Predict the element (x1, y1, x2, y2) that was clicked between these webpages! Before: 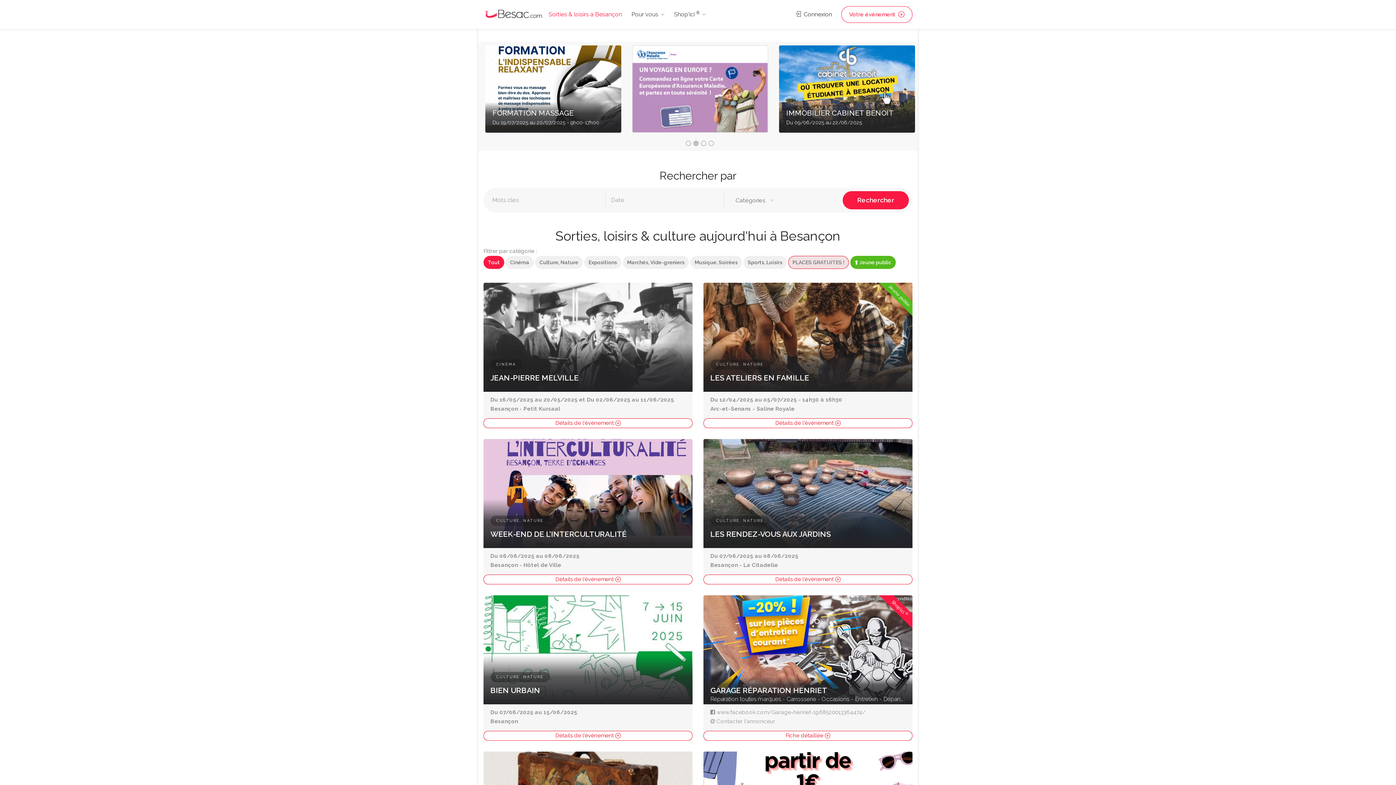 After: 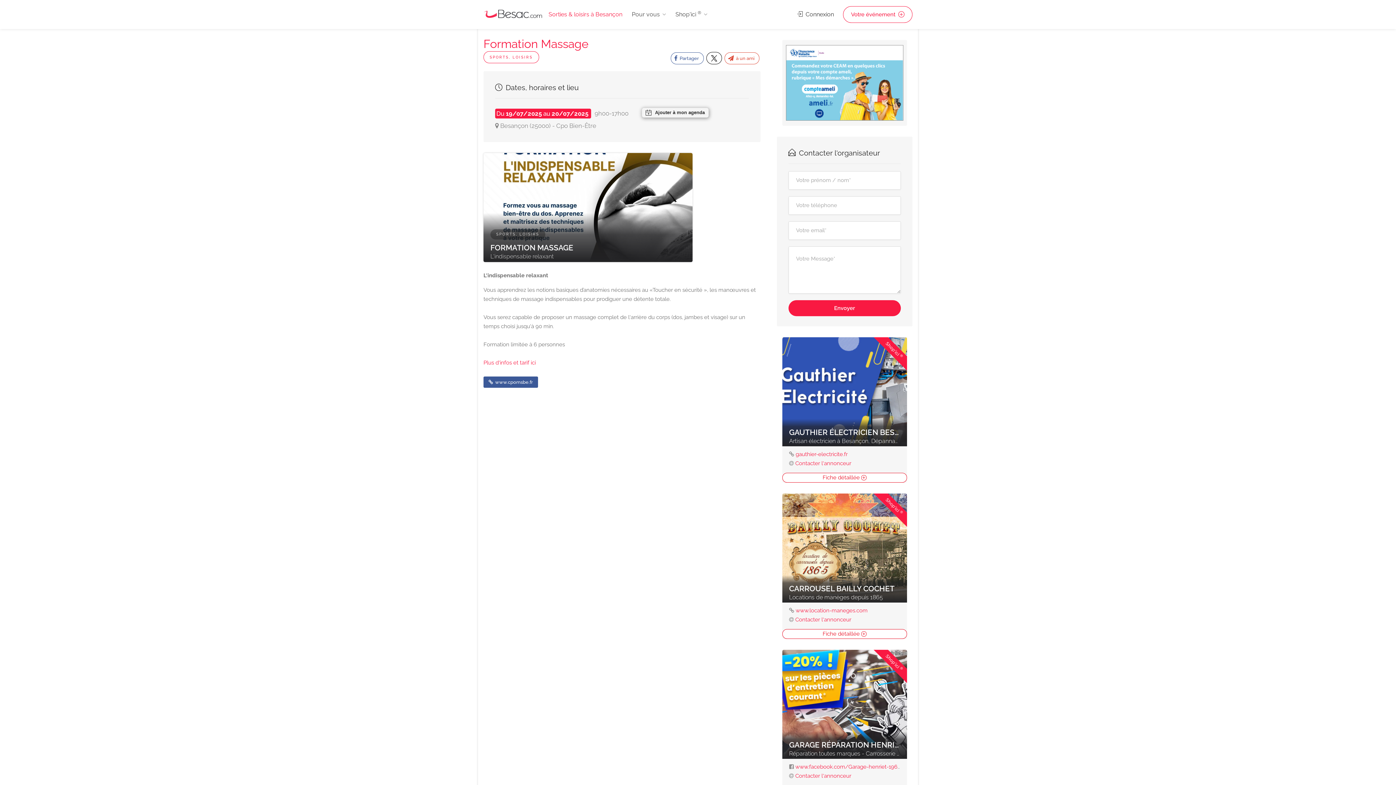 Action: label: FORMATION MASSAGE
Du 19/07/2025 au 20/07/2025 - 9h00-17h00 bbox: (525, 45, 661, 132)